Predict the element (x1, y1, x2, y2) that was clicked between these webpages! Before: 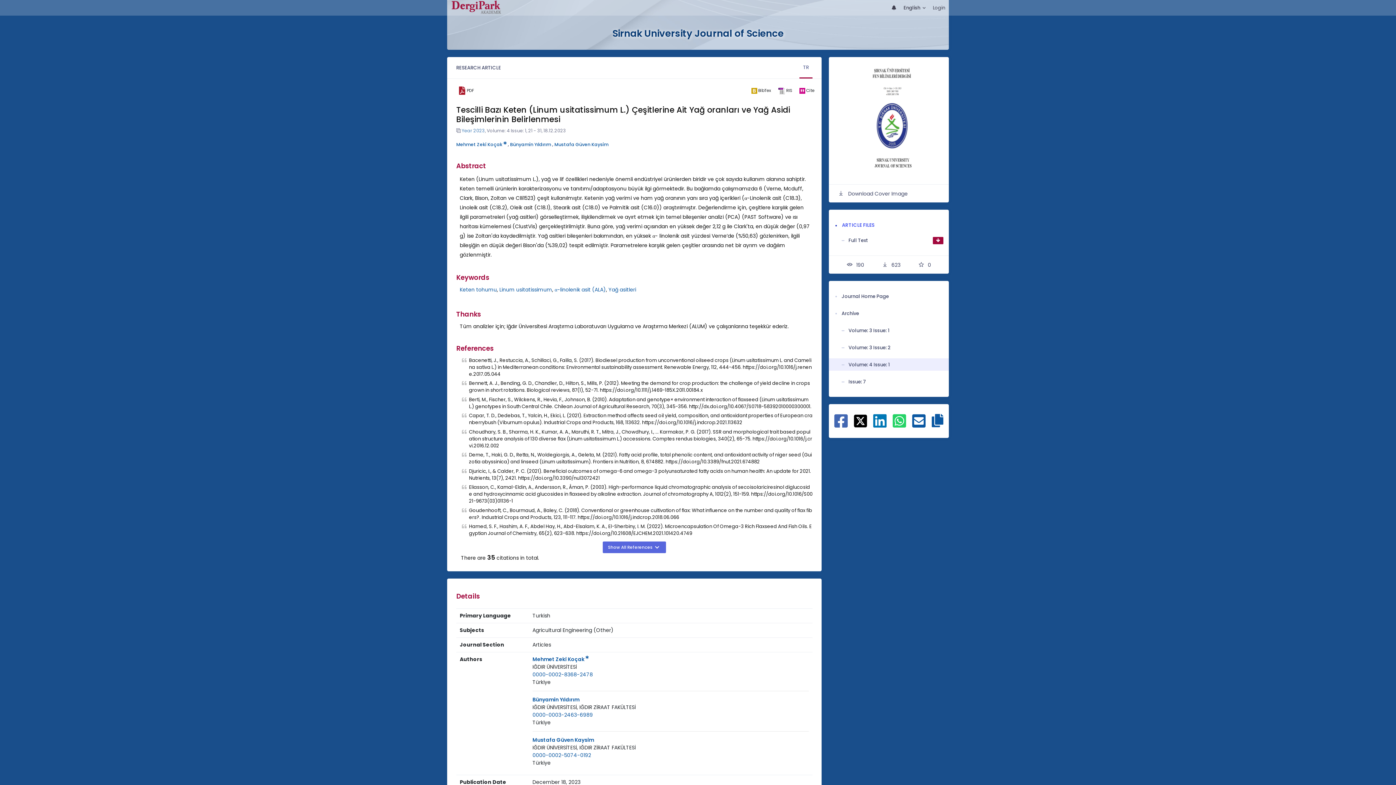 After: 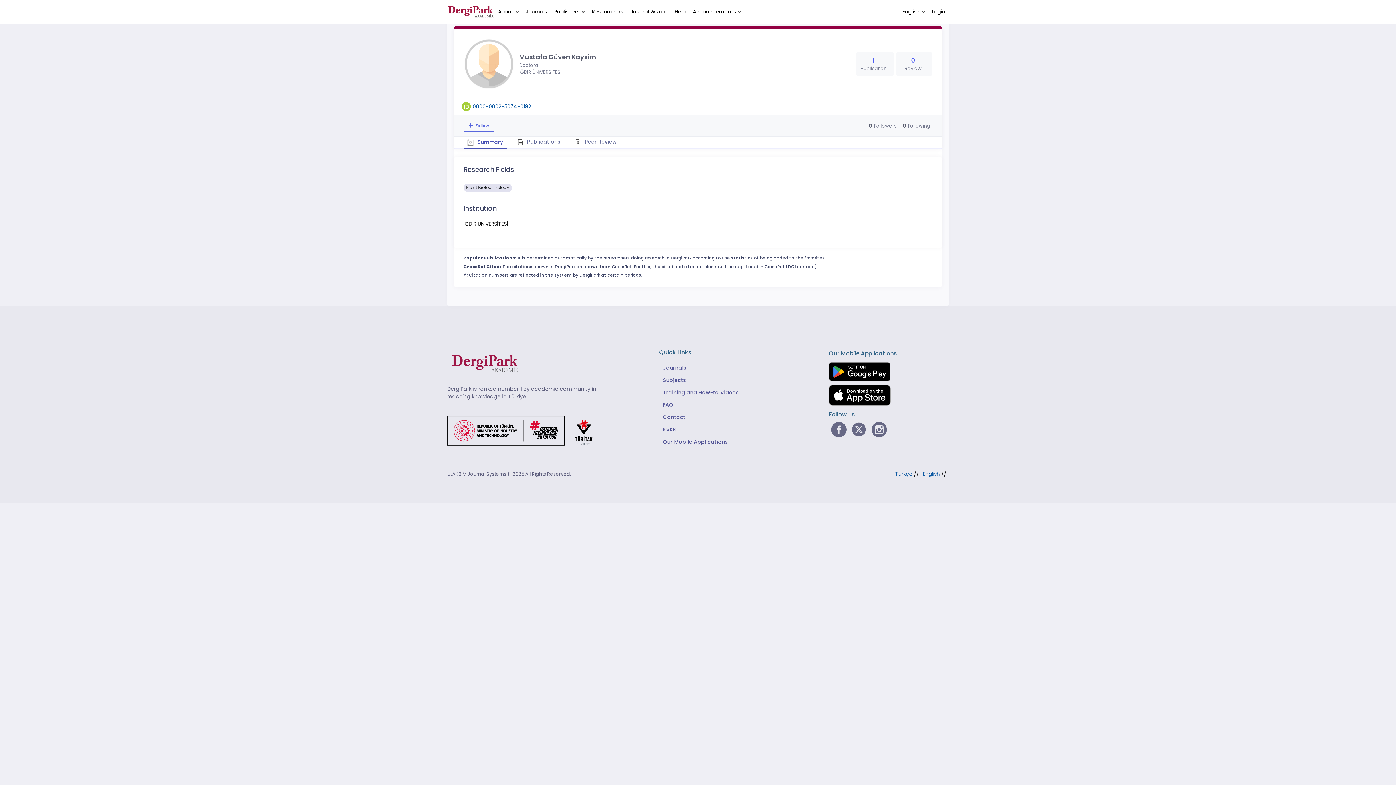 Action: label: Primary Author: Mustafa Güven Kaysim bbox: (532, 736, 594, 743)